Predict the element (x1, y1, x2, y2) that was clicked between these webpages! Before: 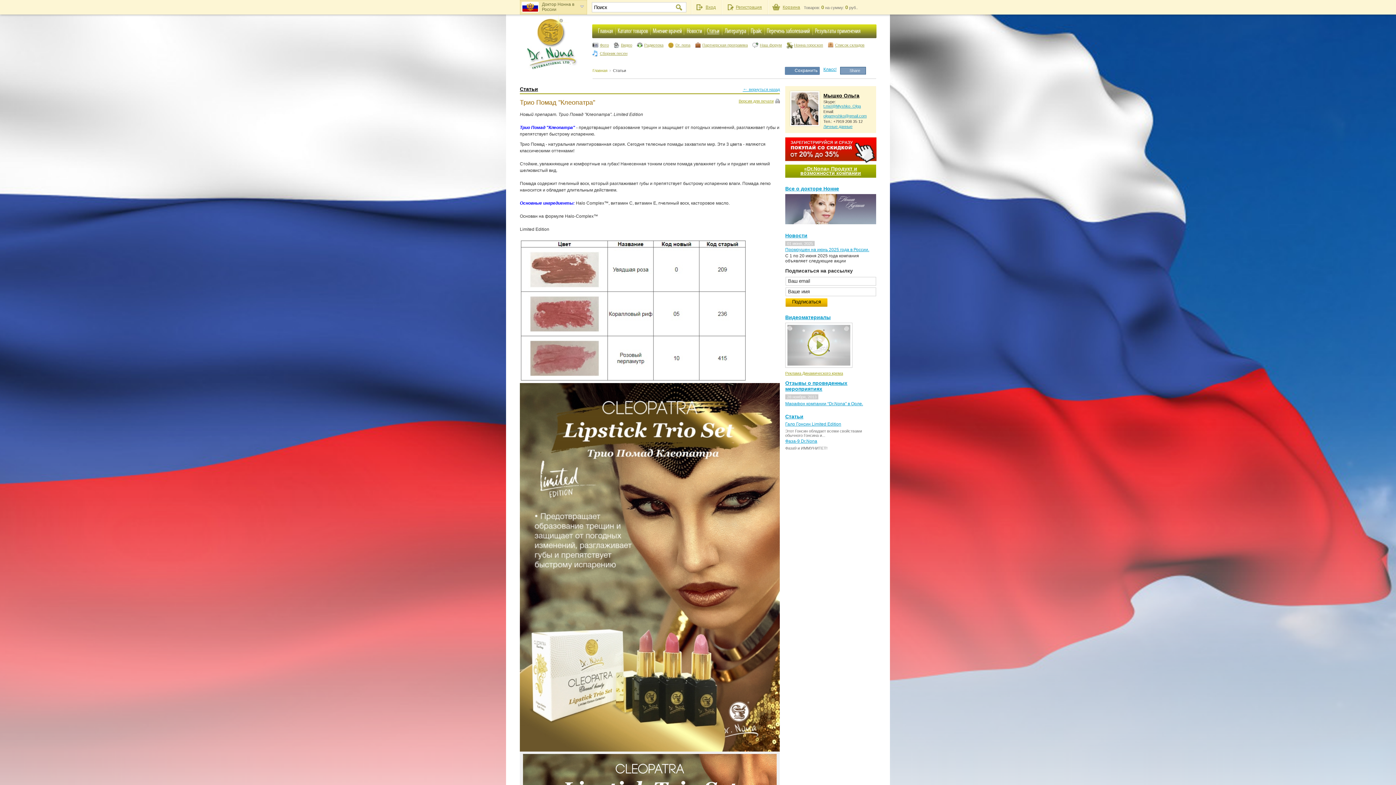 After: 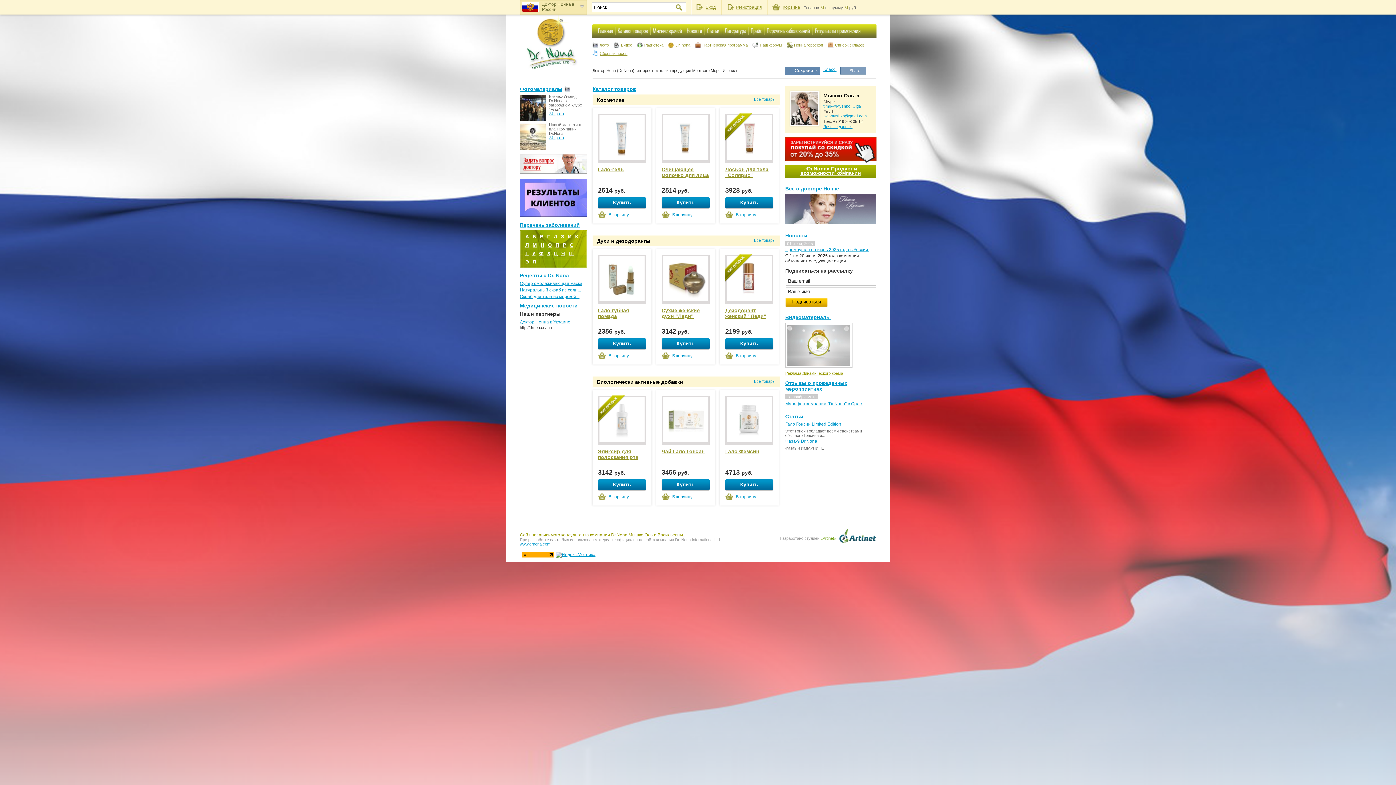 Action: bbox: (520, 66, 583, 71)